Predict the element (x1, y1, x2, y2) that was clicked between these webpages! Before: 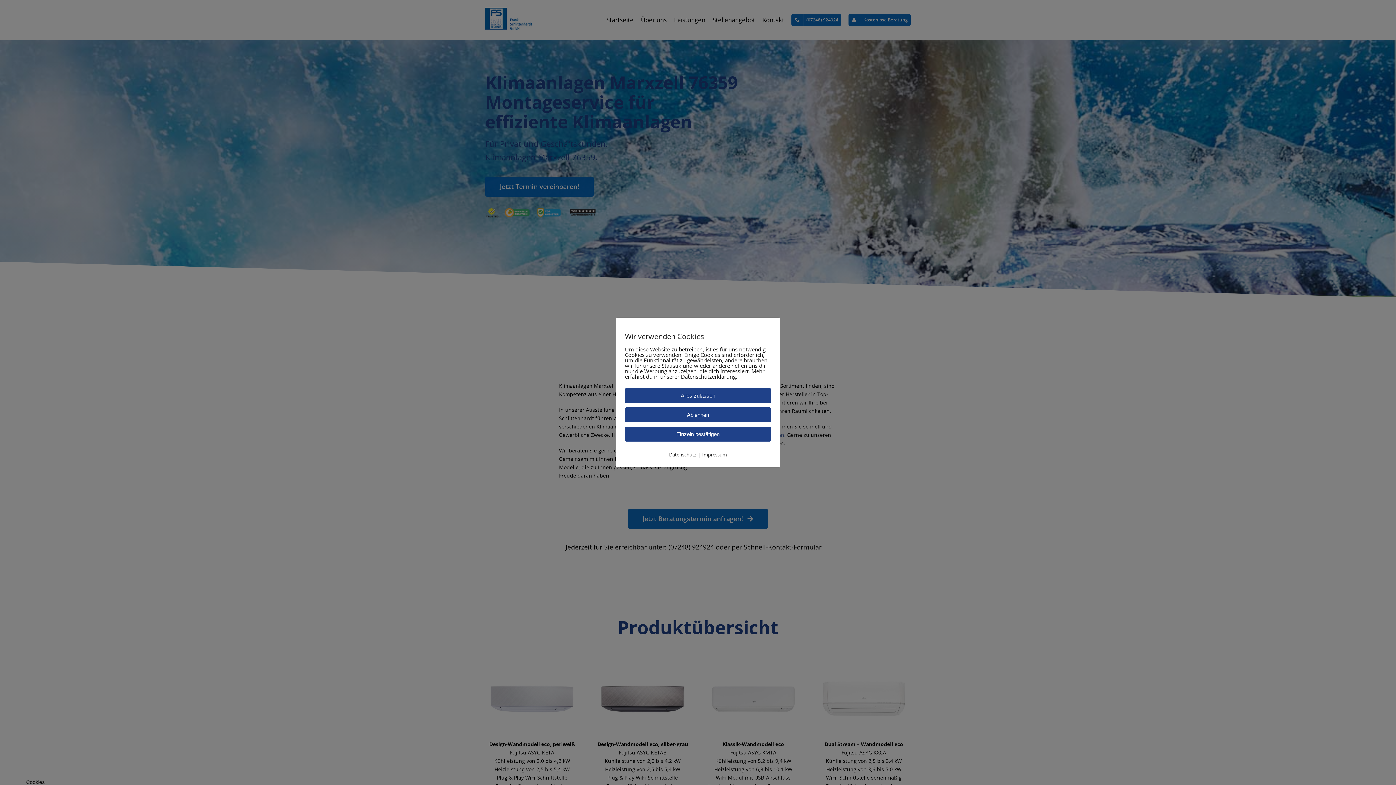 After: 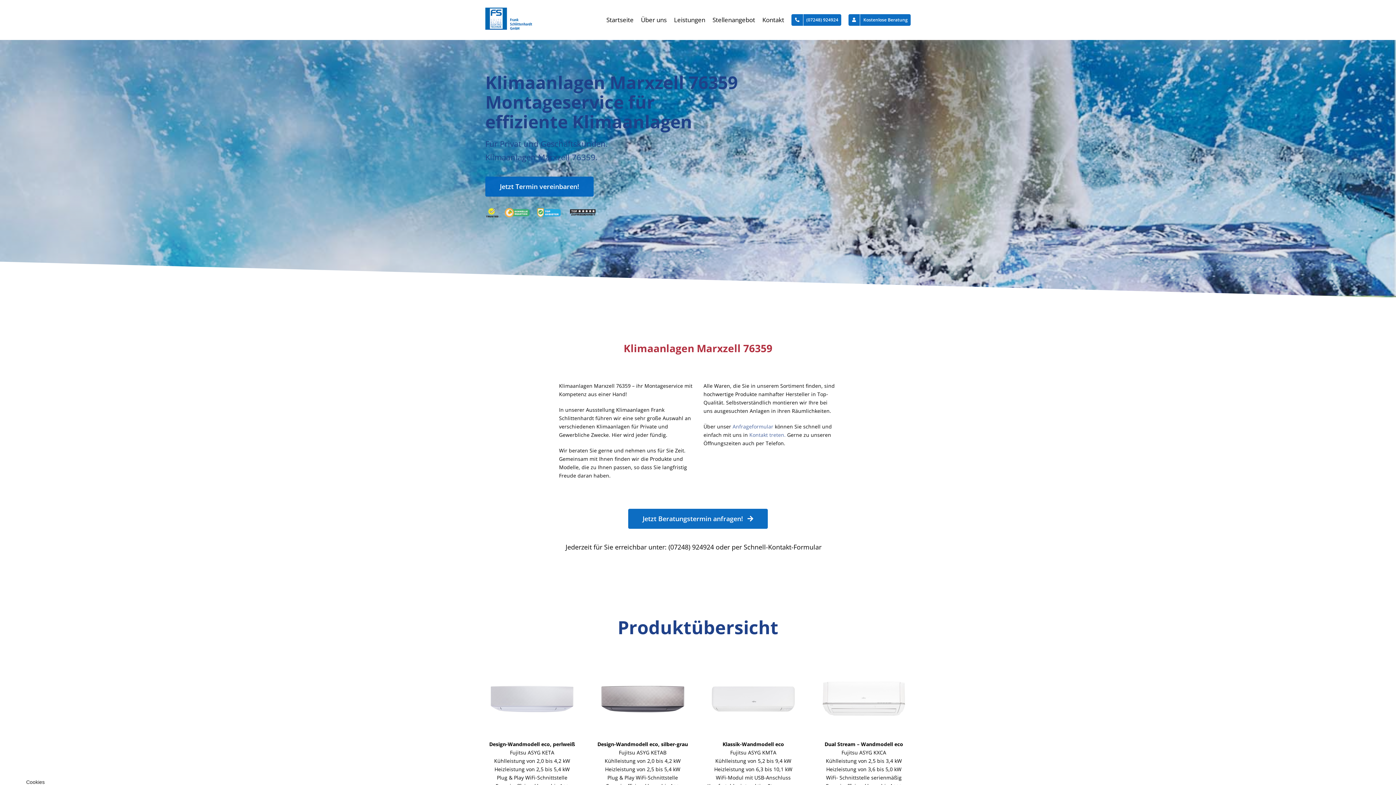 Action: label: Ablehnen bbox: (625, 407, 771, 422)